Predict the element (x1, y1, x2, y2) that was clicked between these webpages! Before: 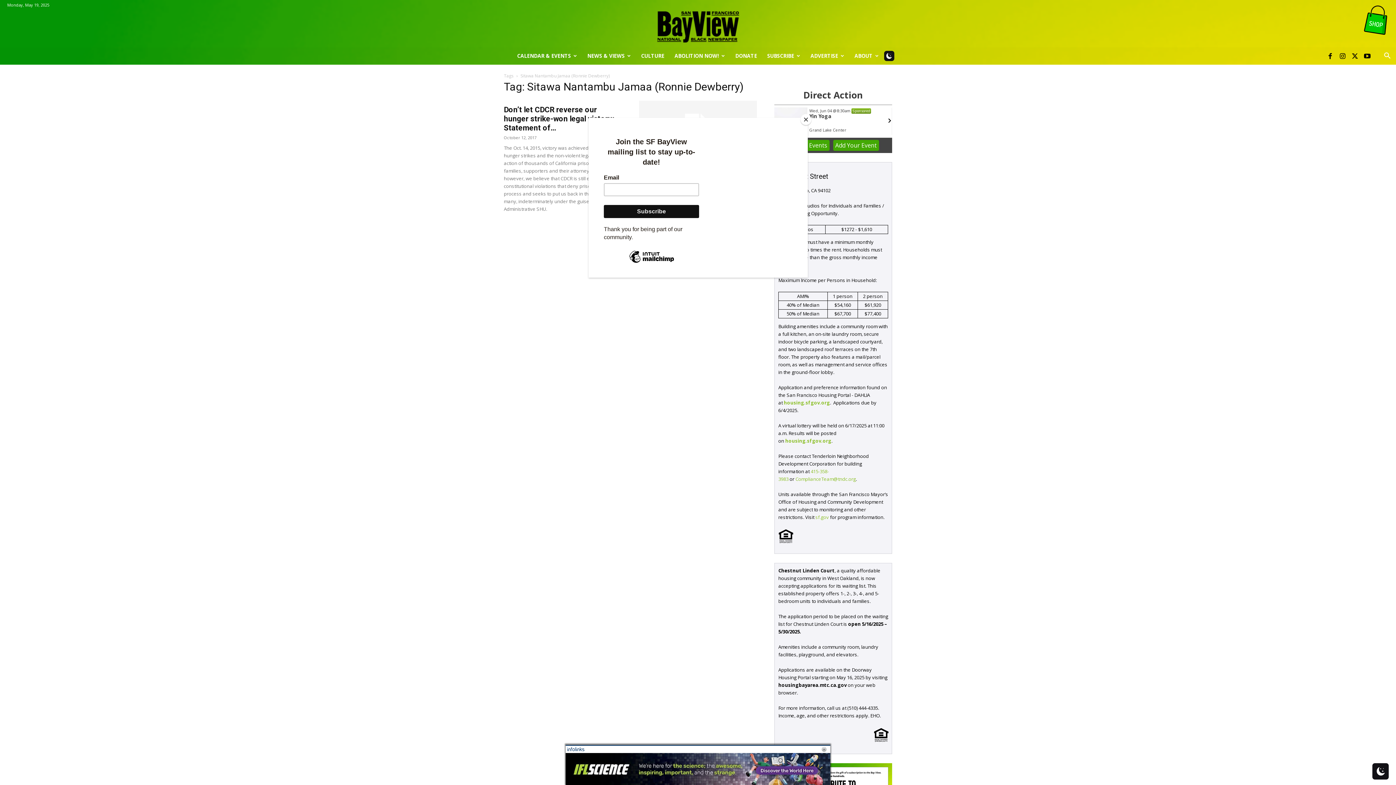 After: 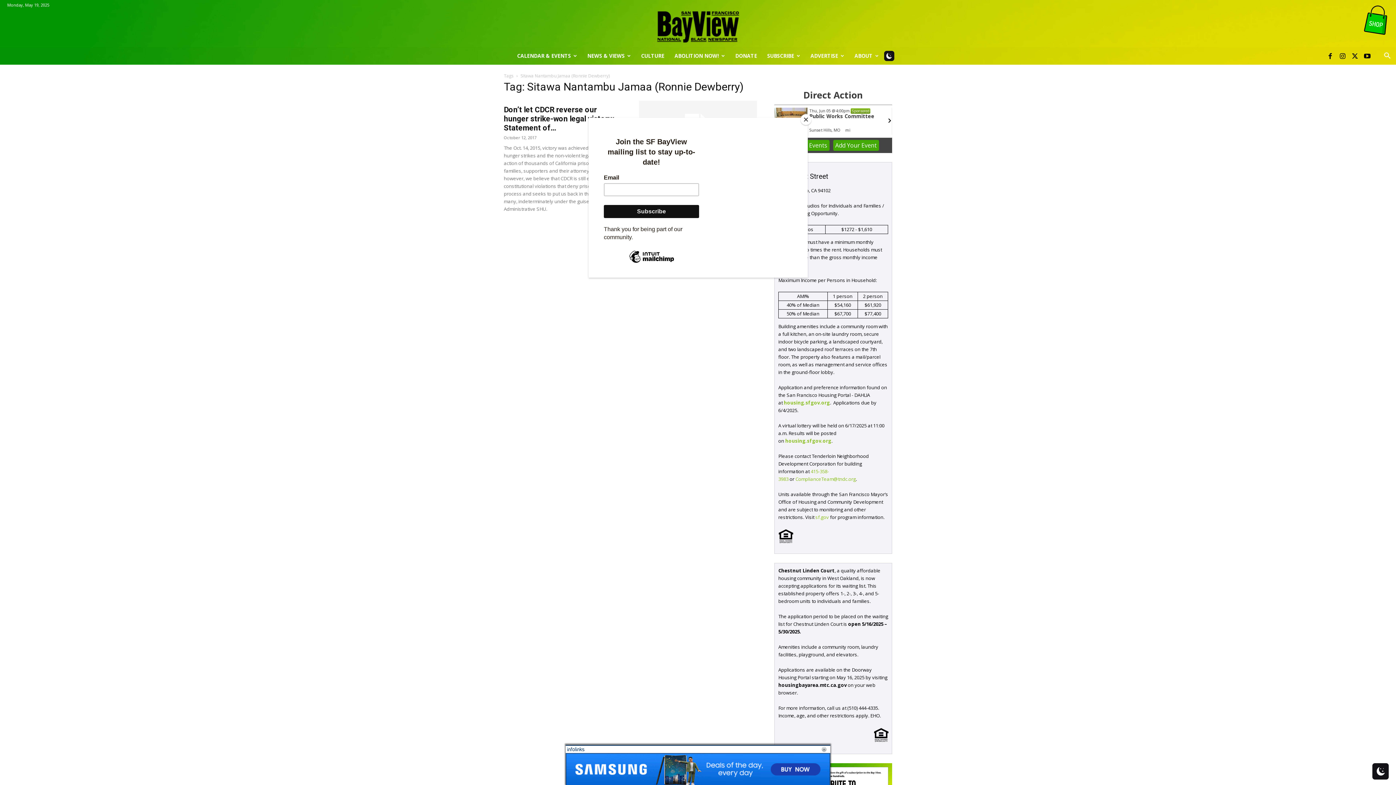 Action: bbox: (1360, 3, 1393, 37)